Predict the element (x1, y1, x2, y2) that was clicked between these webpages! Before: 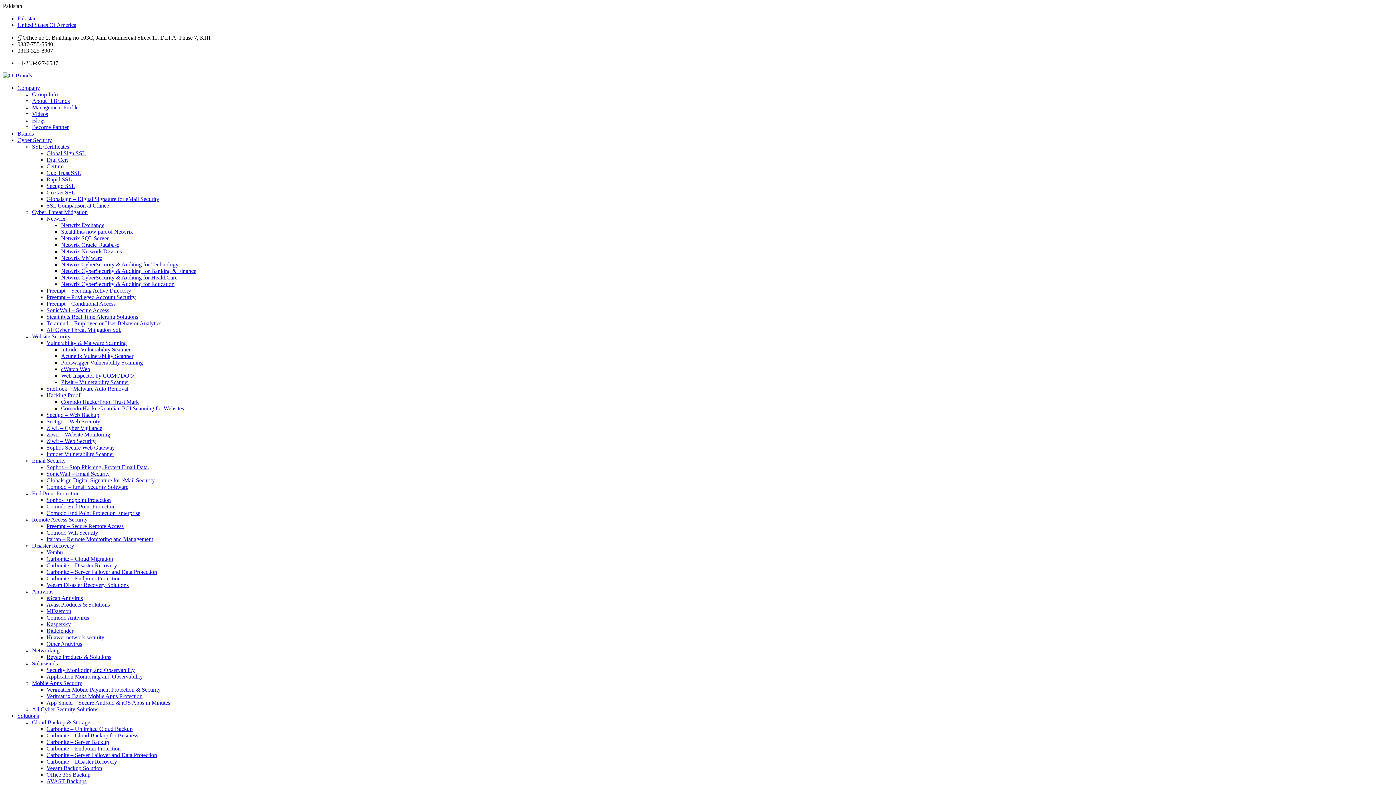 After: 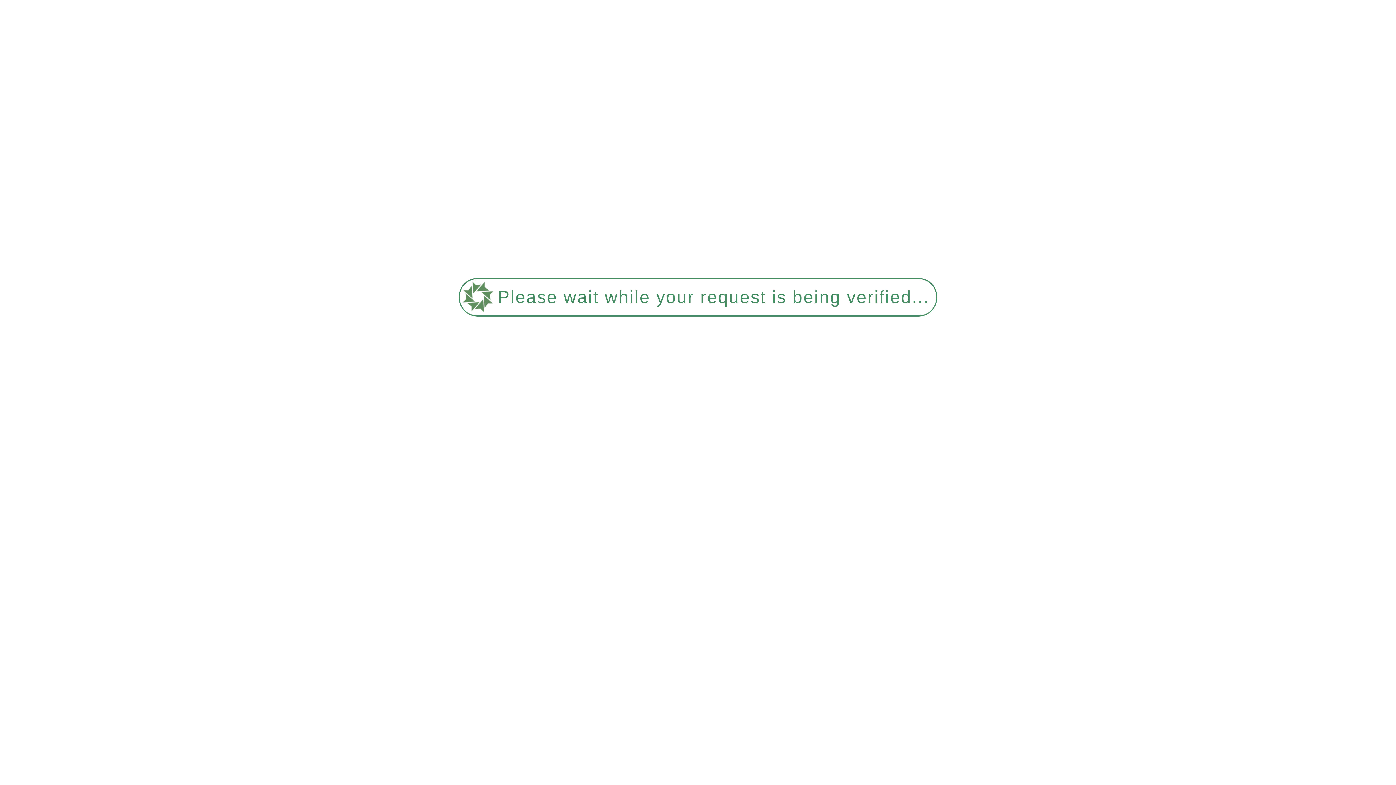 Action: label: About ITBrands bbox: (32, 97, 69, 104)